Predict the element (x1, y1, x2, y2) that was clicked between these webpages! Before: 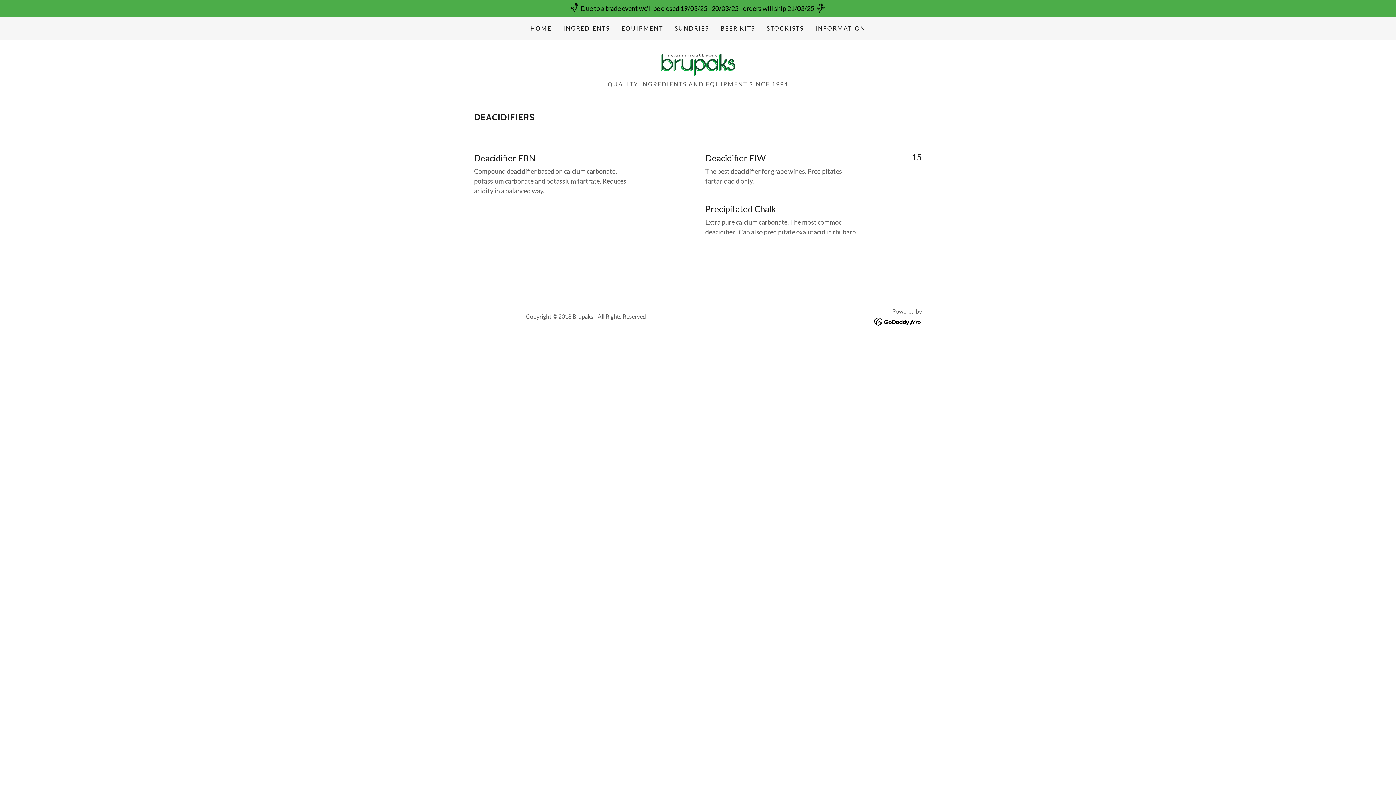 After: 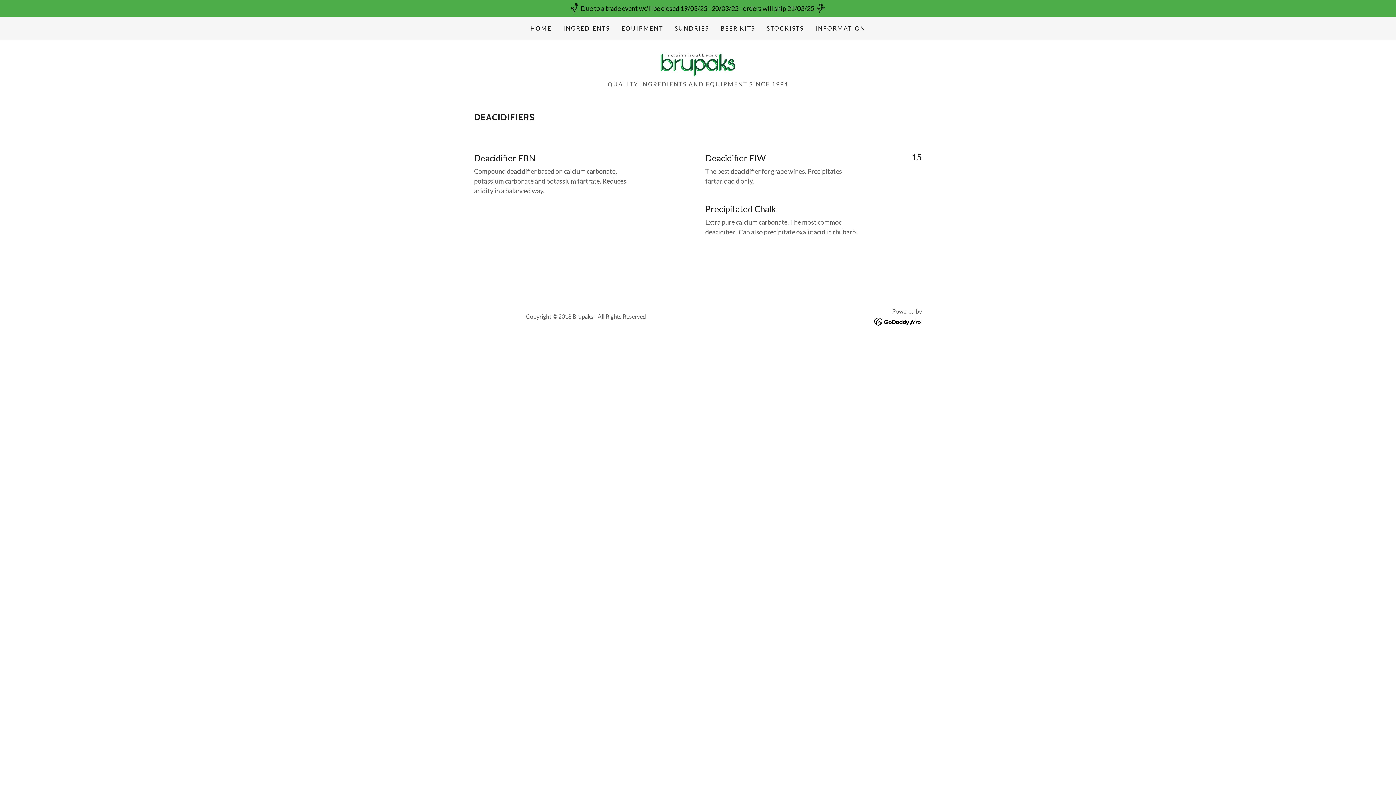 Action: bbox: (874, 317, 922, 325)